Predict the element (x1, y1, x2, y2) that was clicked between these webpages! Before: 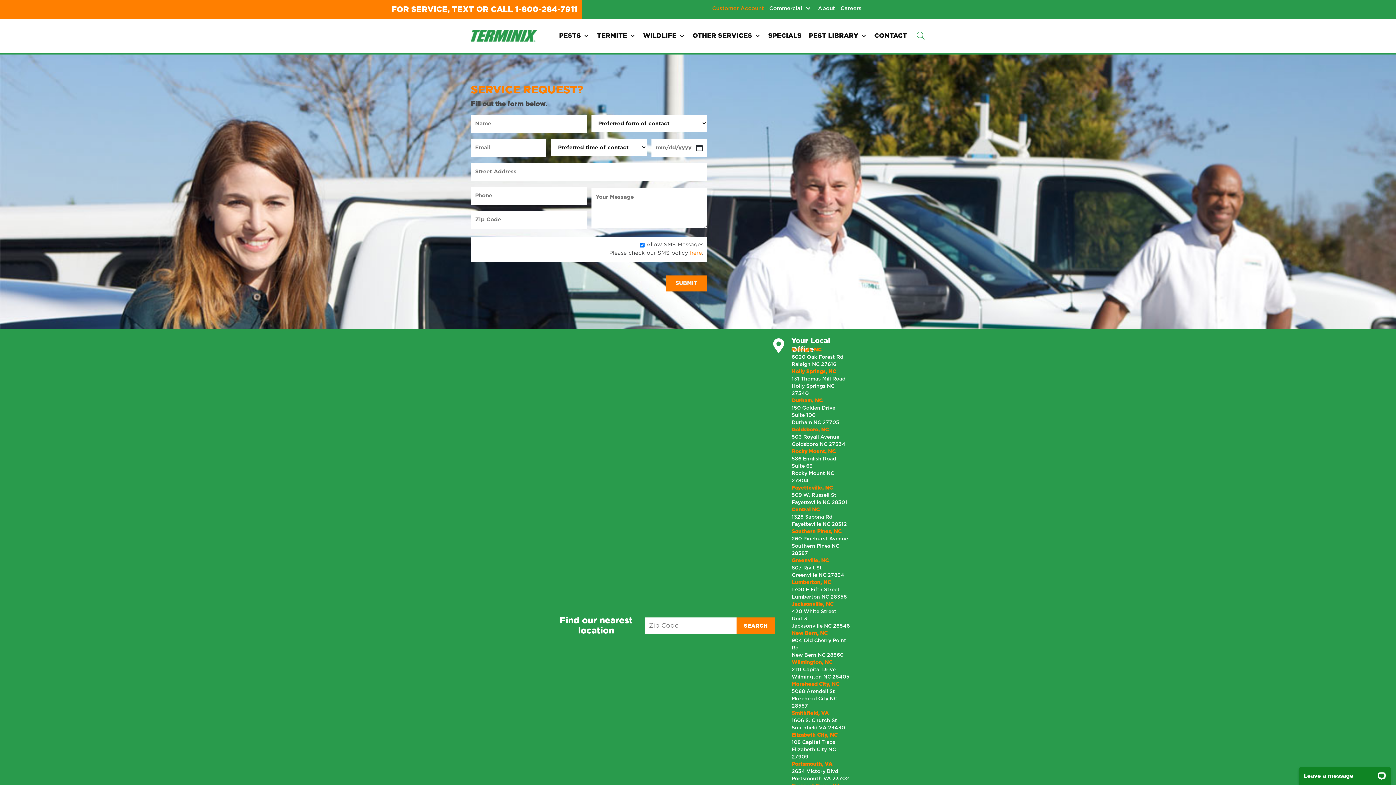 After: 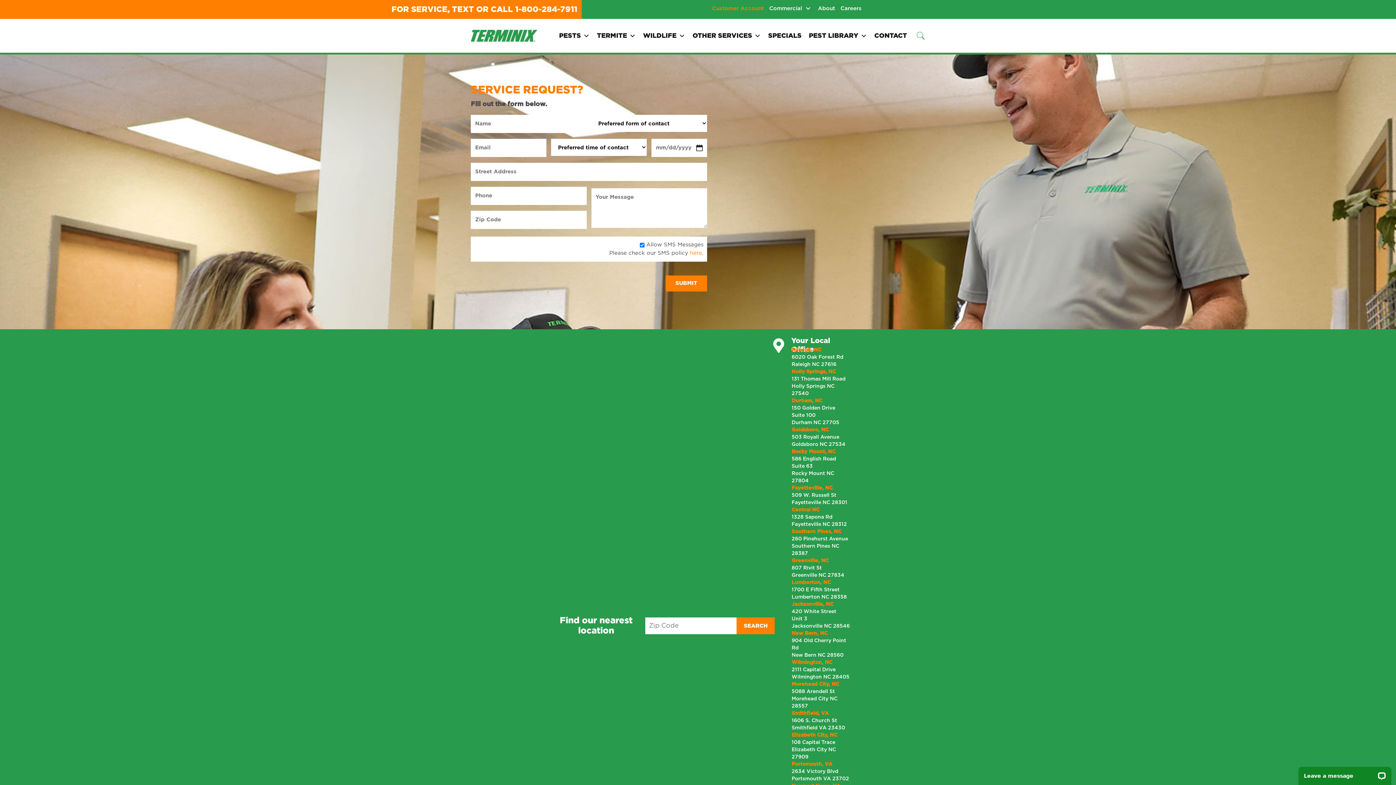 Action: label: About bbox: (818, 5, 835, 11)